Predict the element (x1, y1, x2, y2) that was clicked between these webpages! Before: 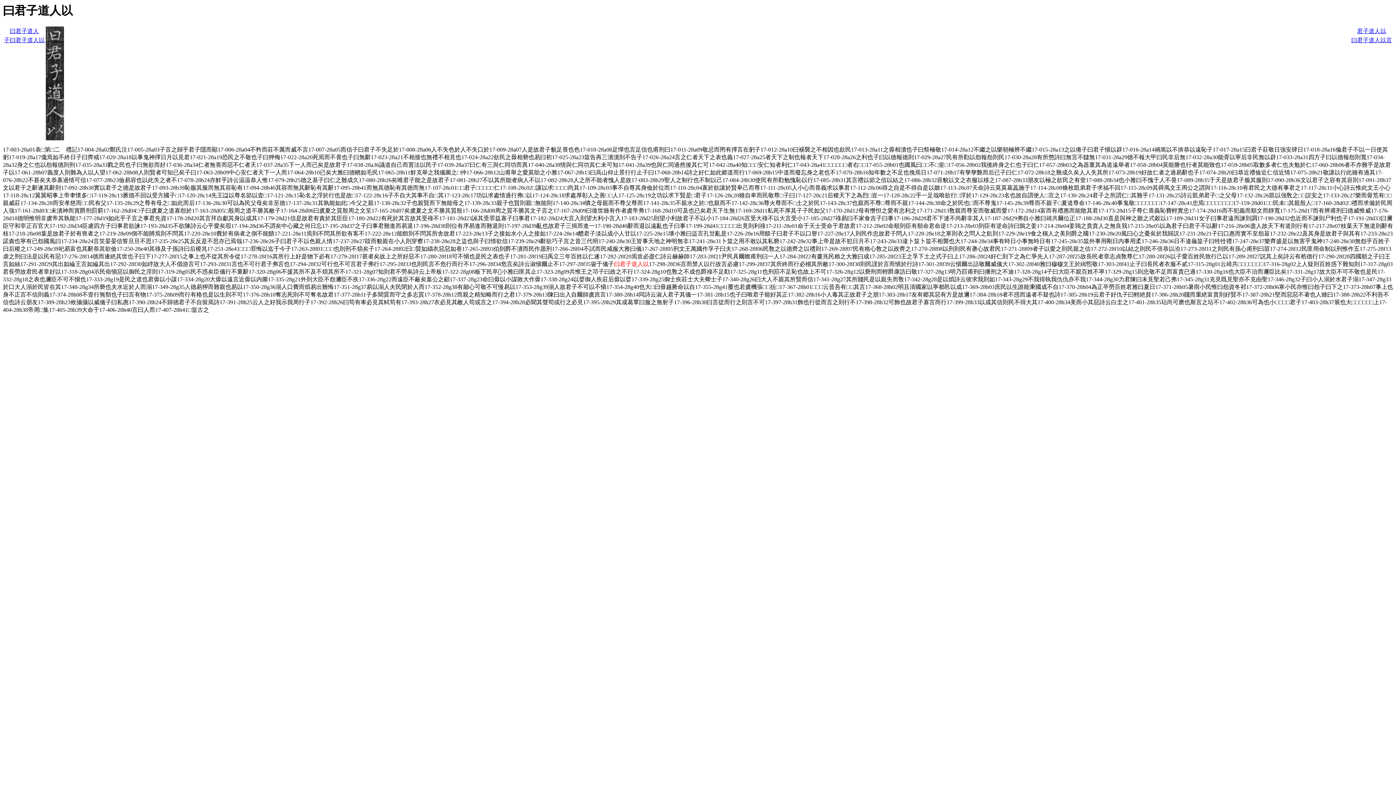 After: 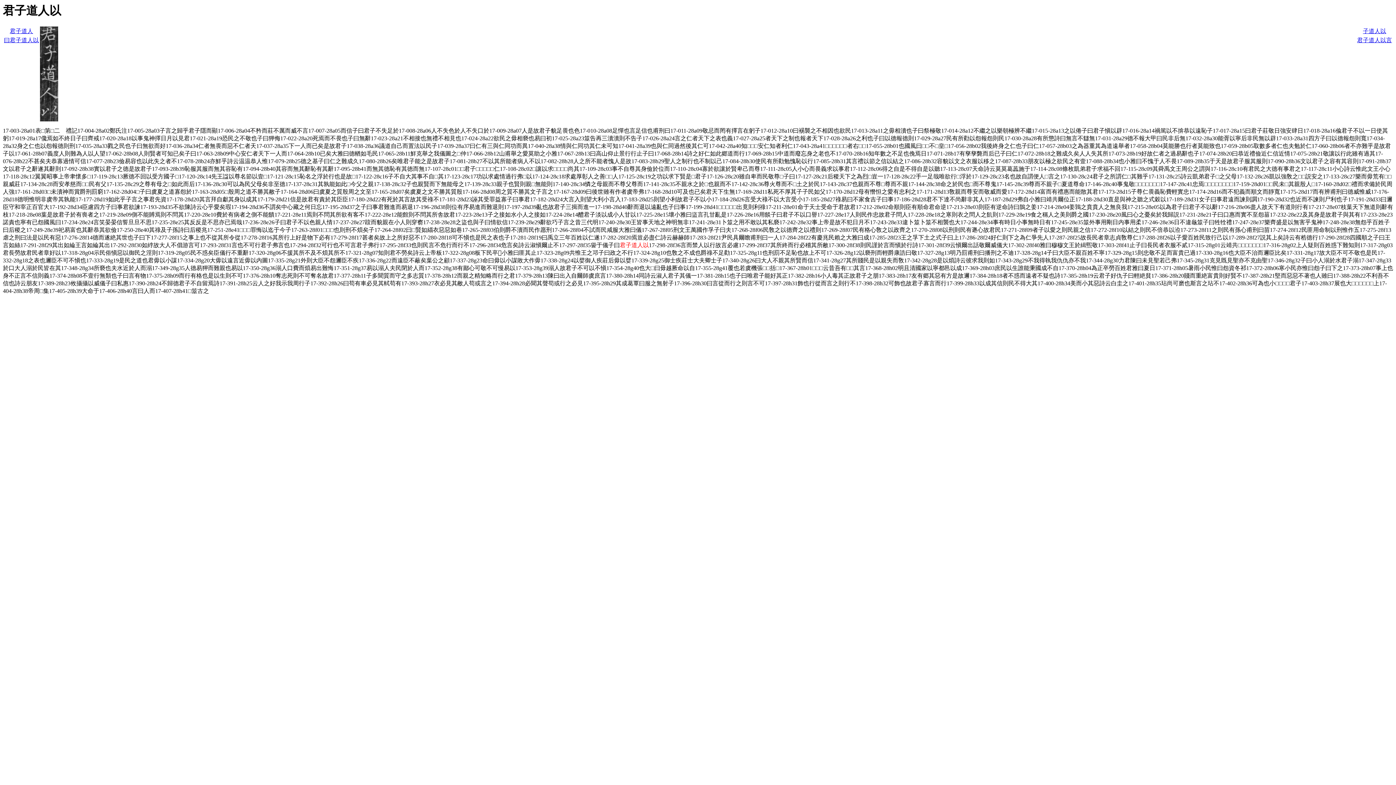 Action: label: 君子道人以 bbox: (1357, 28, 1386, 34)